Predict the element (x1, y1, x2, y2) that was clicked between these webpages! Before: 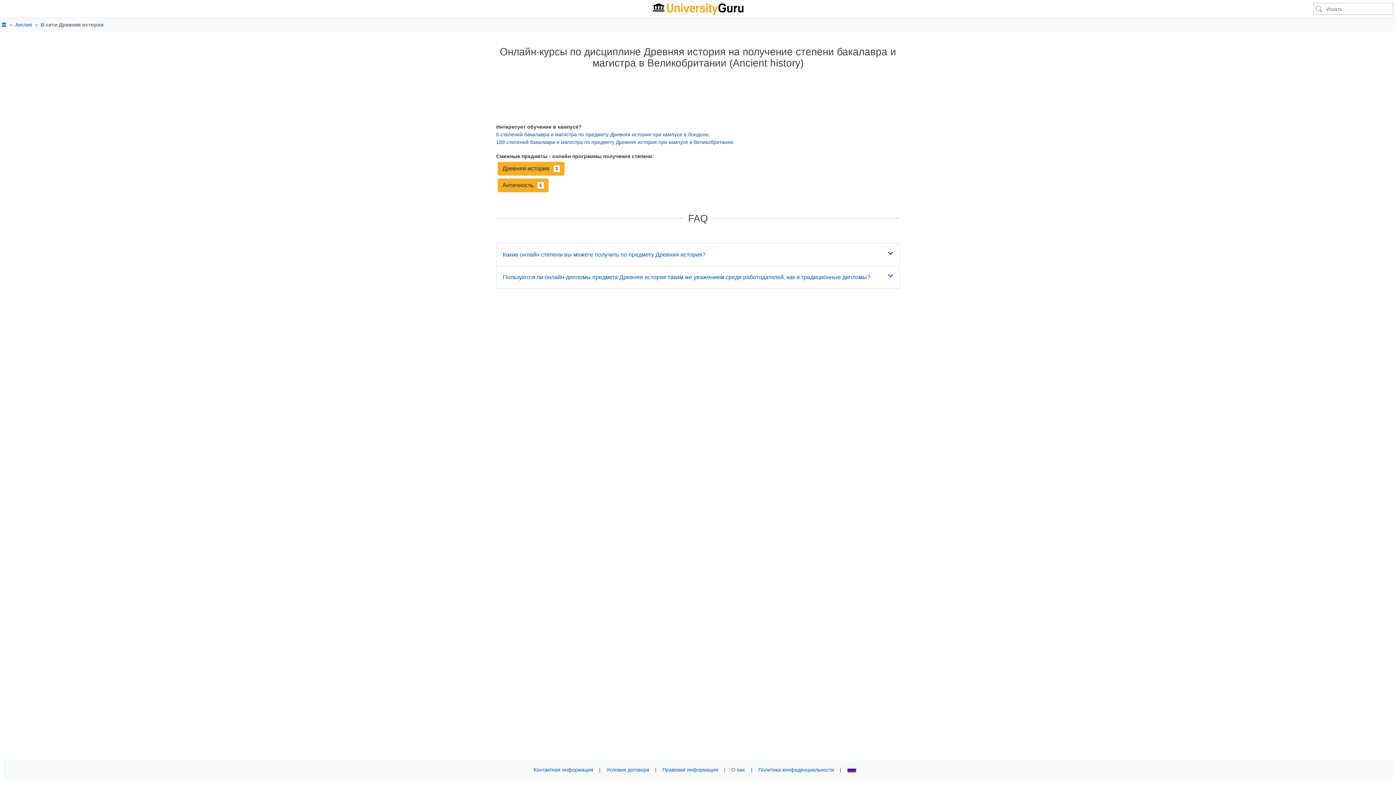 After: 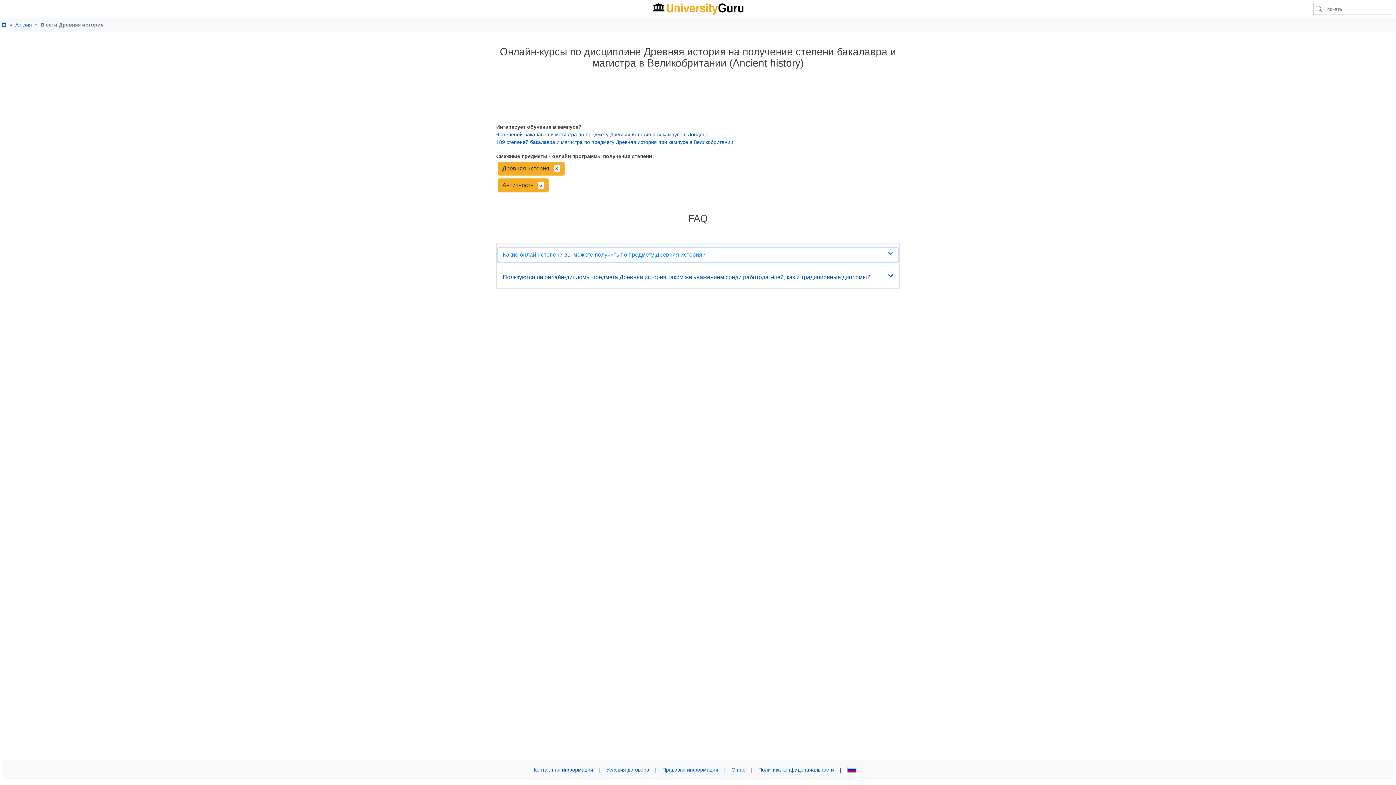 Action: label: Какие онлайн степени вы можете получить по предмету Древняя история? bbox: (498, 247, 898, 261)